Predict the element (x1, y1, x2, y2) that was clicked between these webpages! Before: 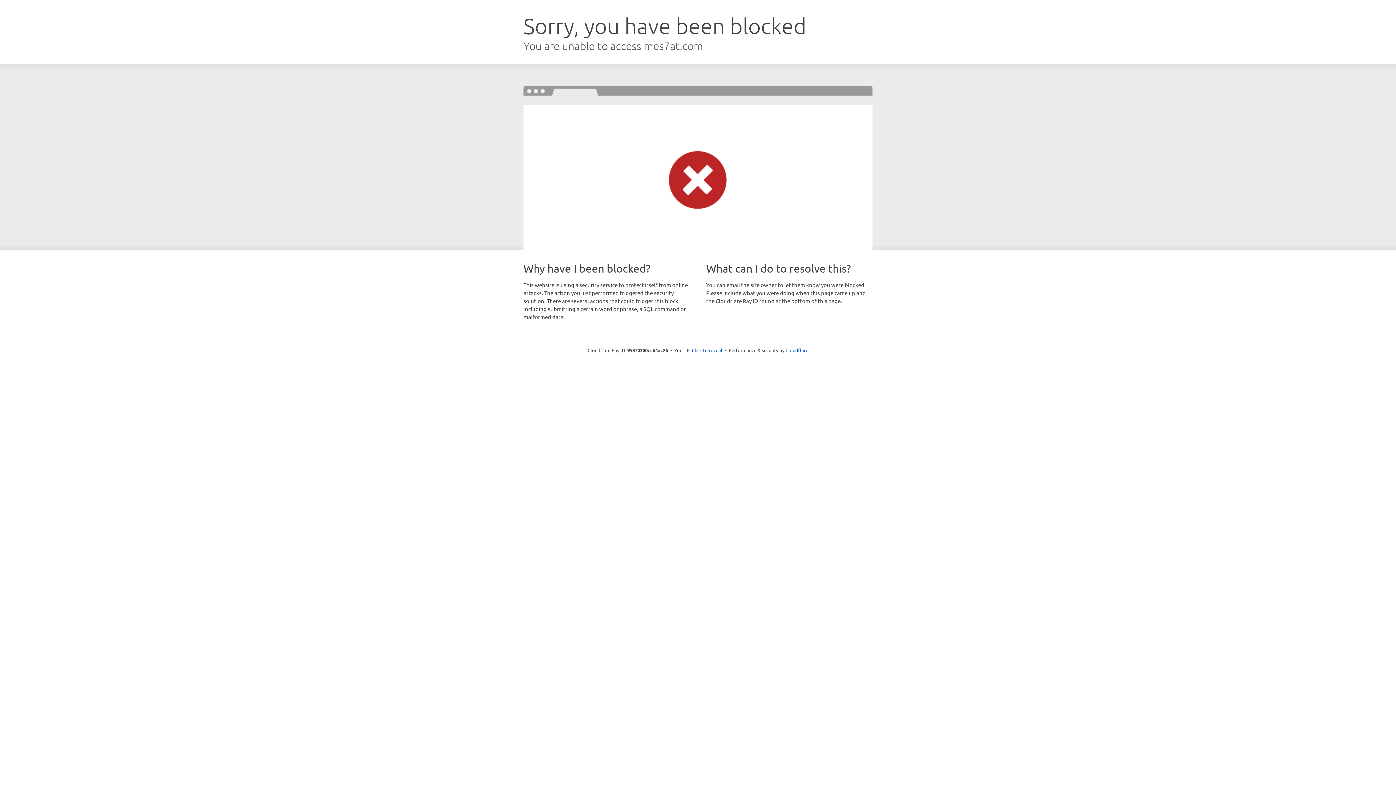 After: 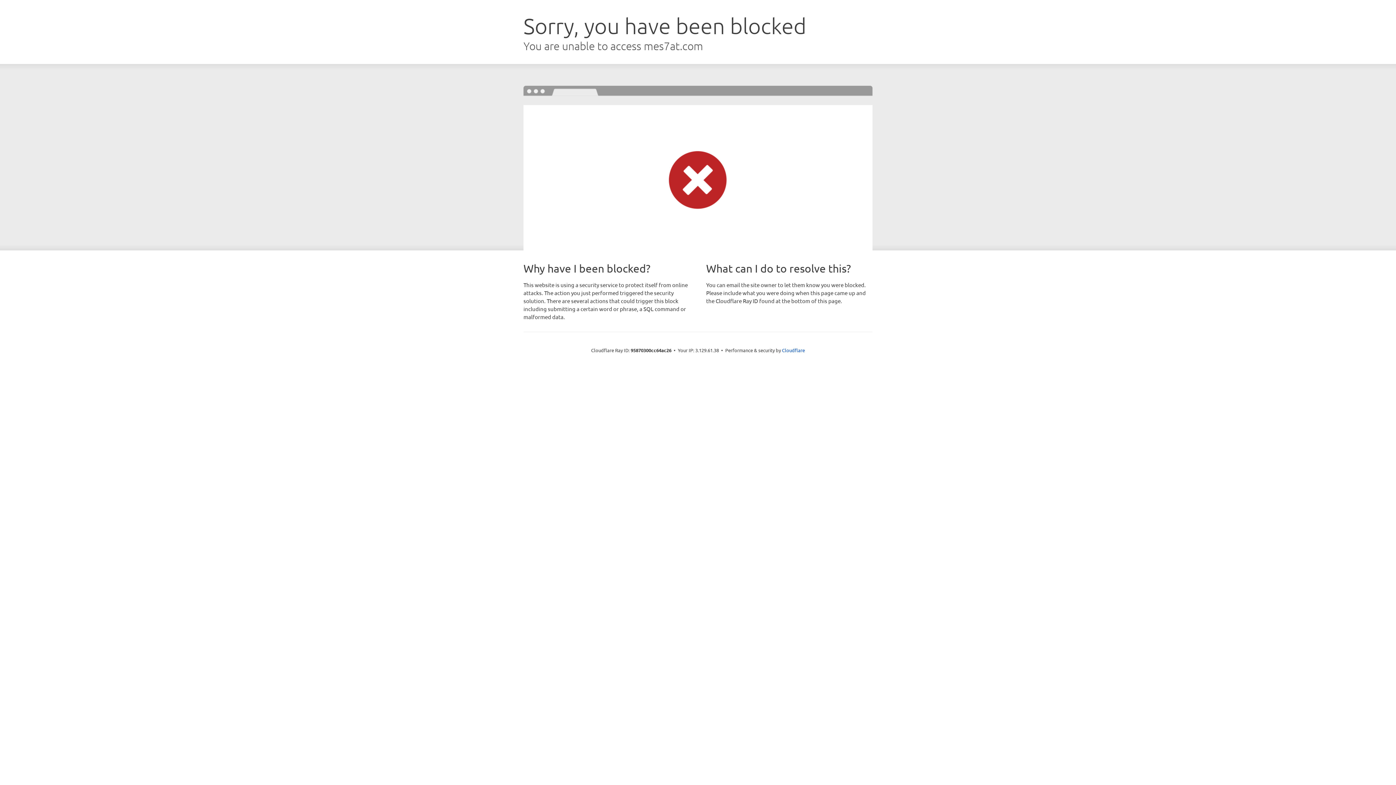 Action: bbox: (692, 346, 722, 353) label: Click to reveal